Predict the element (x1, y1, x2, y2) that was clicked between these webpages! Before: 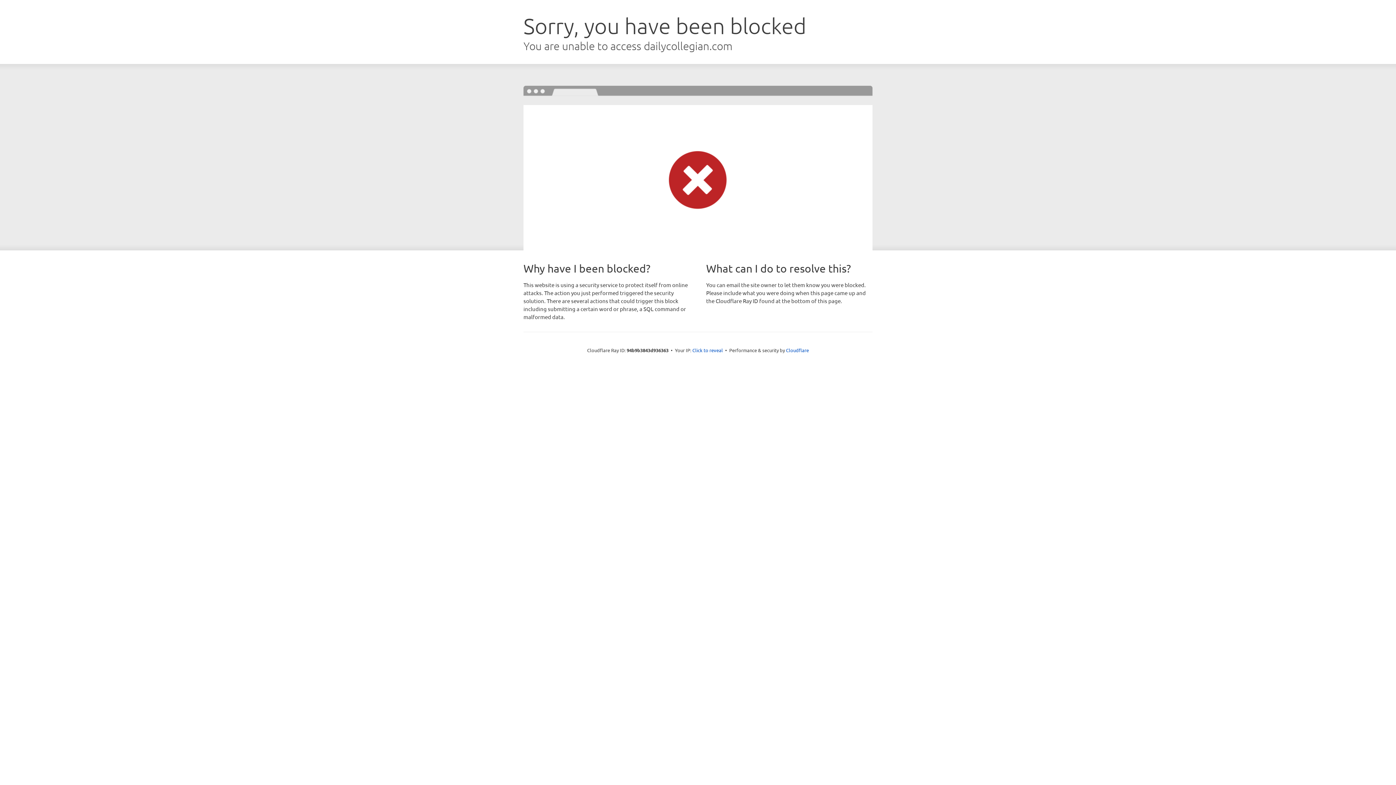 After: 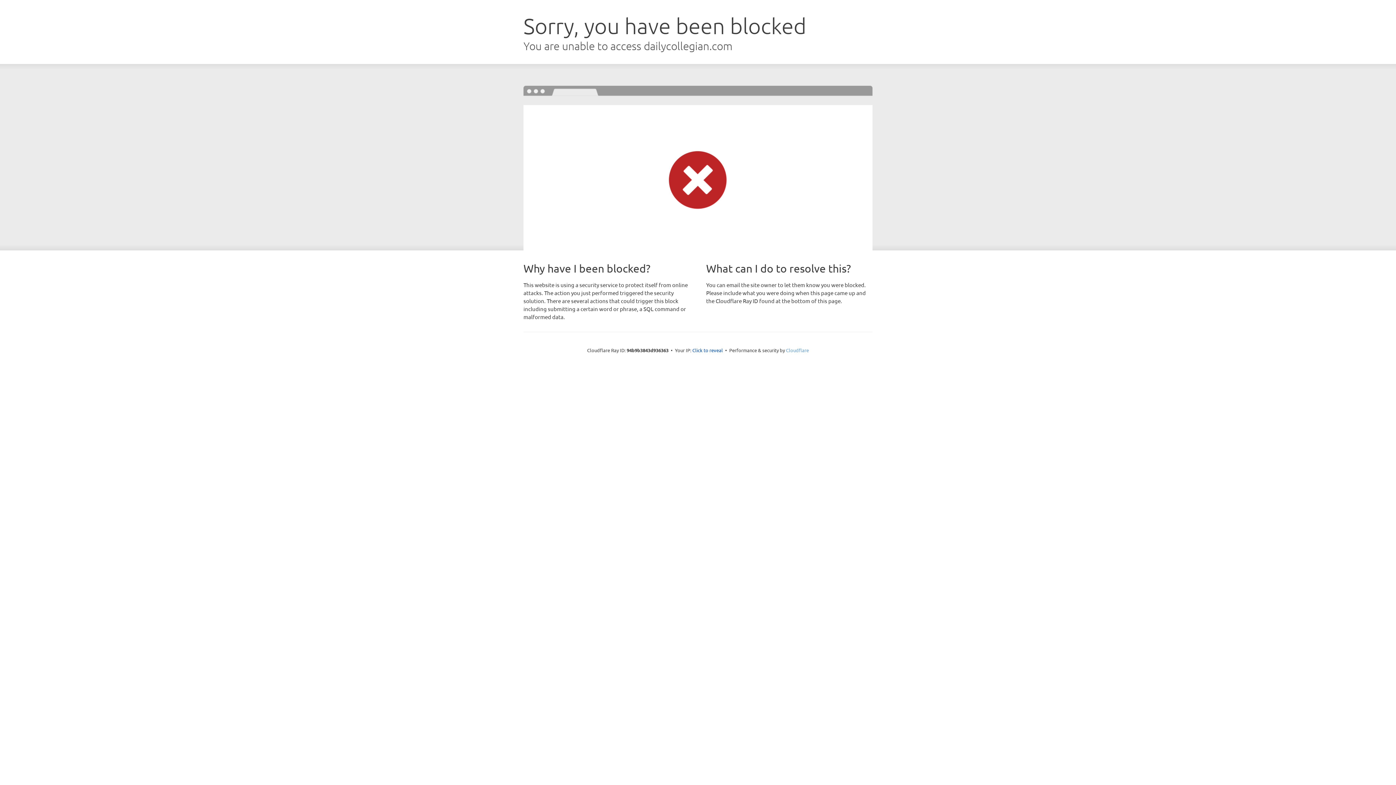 Action: label: Cloudflare bbox: (786, 347, 809, 353)